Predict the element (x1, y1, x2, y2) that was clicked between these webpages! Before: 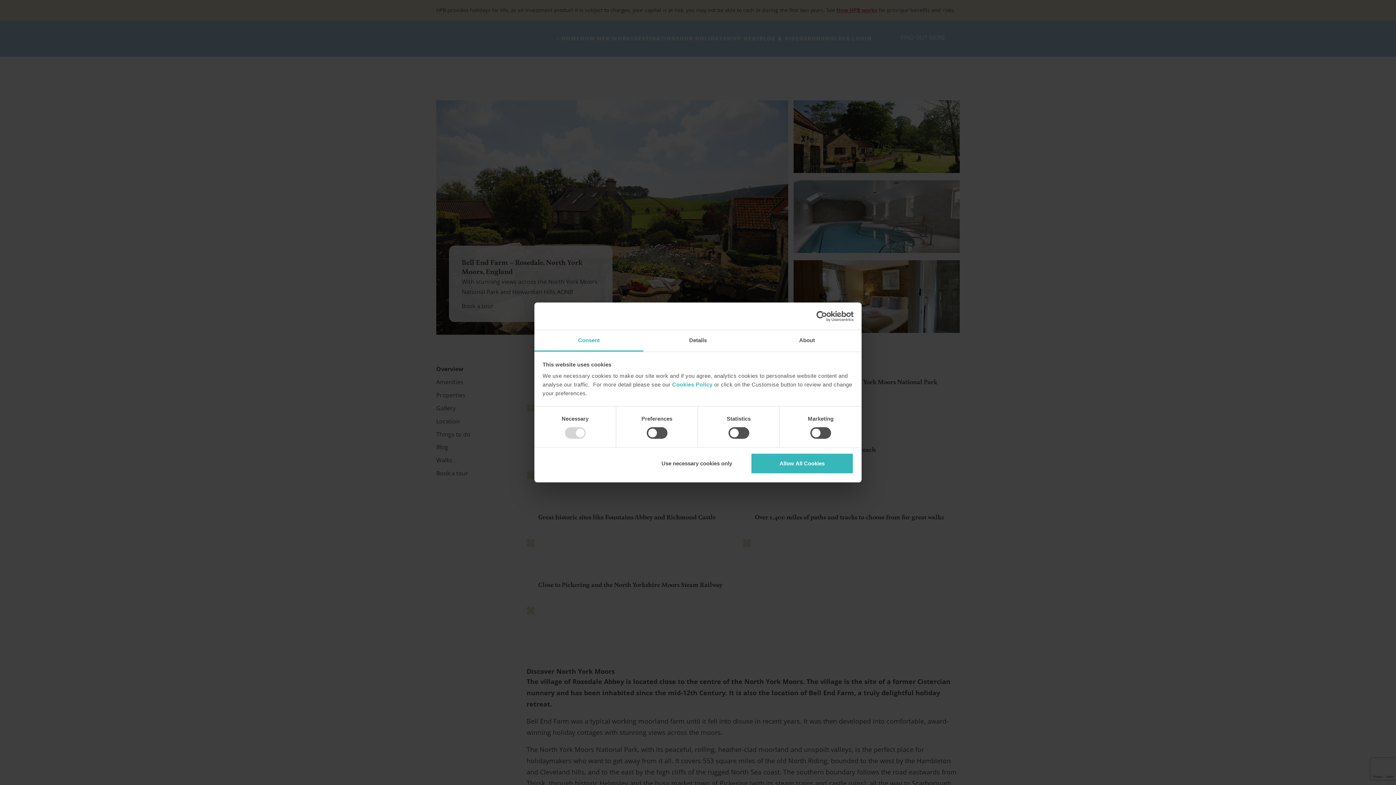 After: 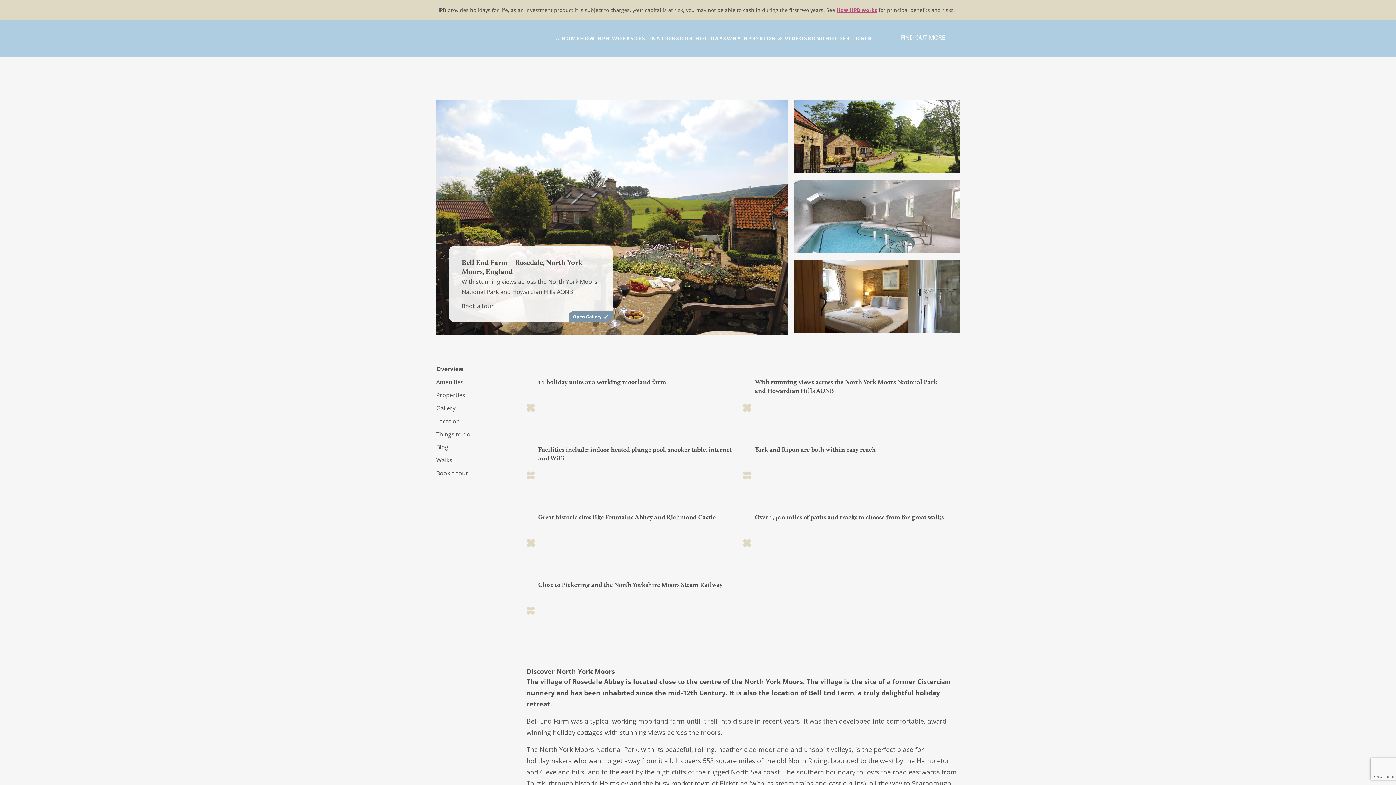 Action: label: Use necessary cookies only bbox: (645, 453, 748, 474)